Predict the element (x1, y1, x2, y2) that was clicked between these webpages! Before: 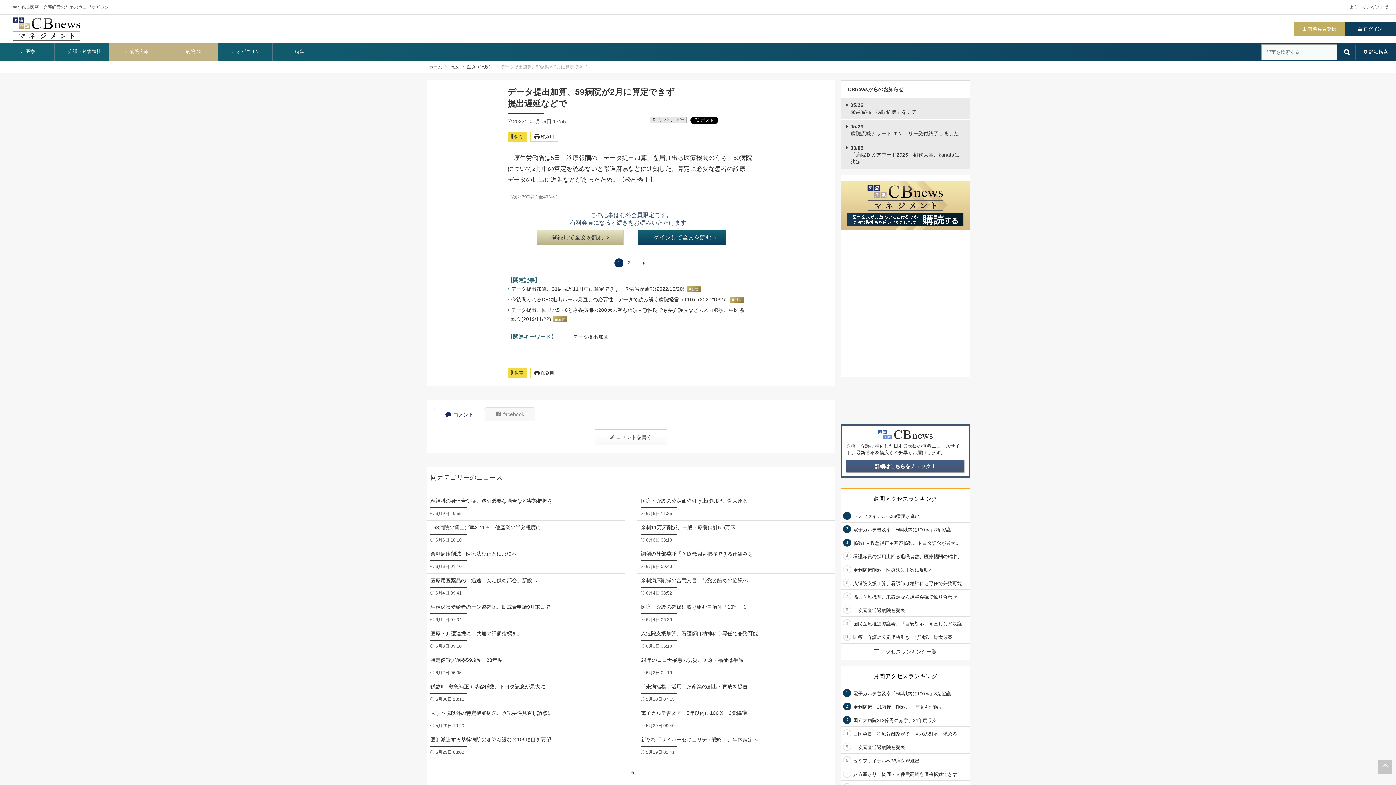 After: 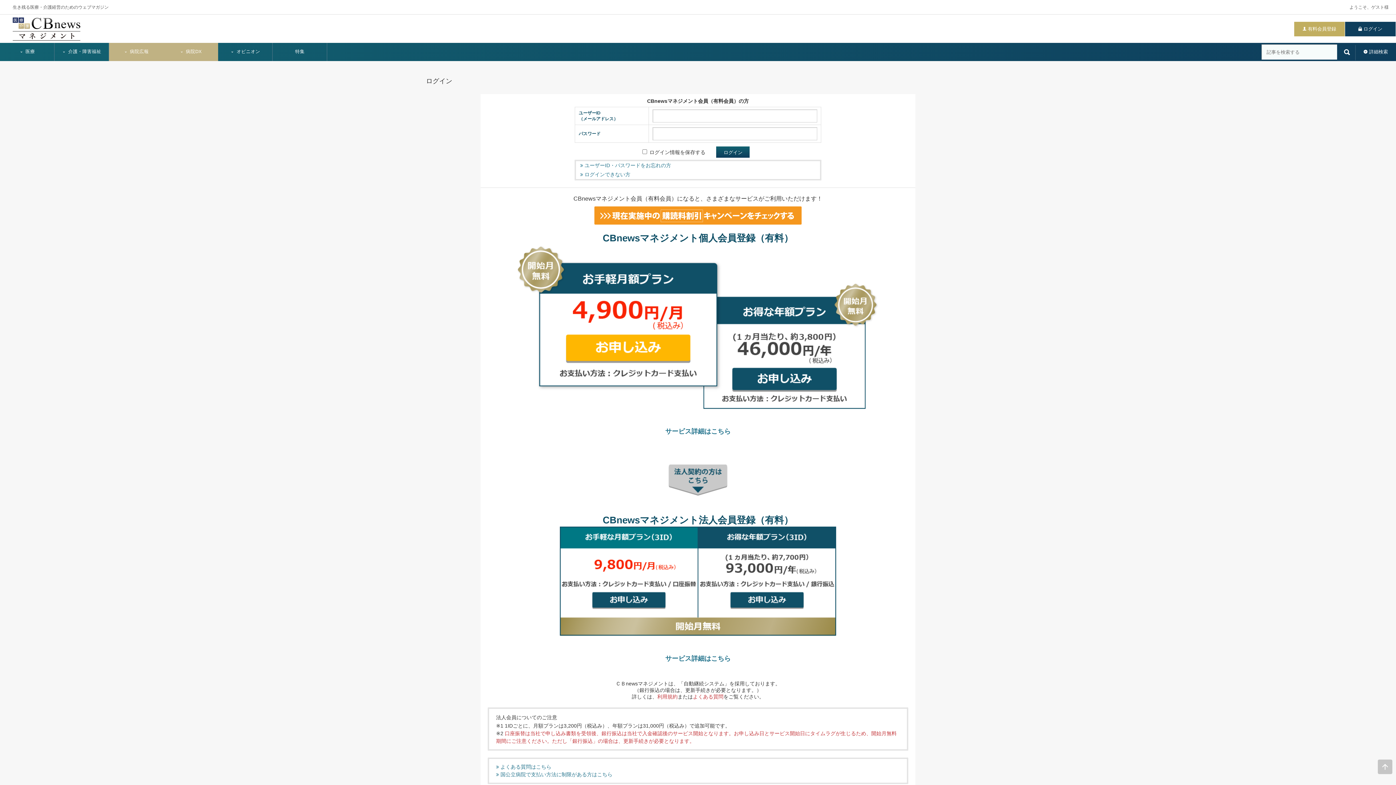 Action: label: ログイン bbox: (1345, 21, 1395, 36)